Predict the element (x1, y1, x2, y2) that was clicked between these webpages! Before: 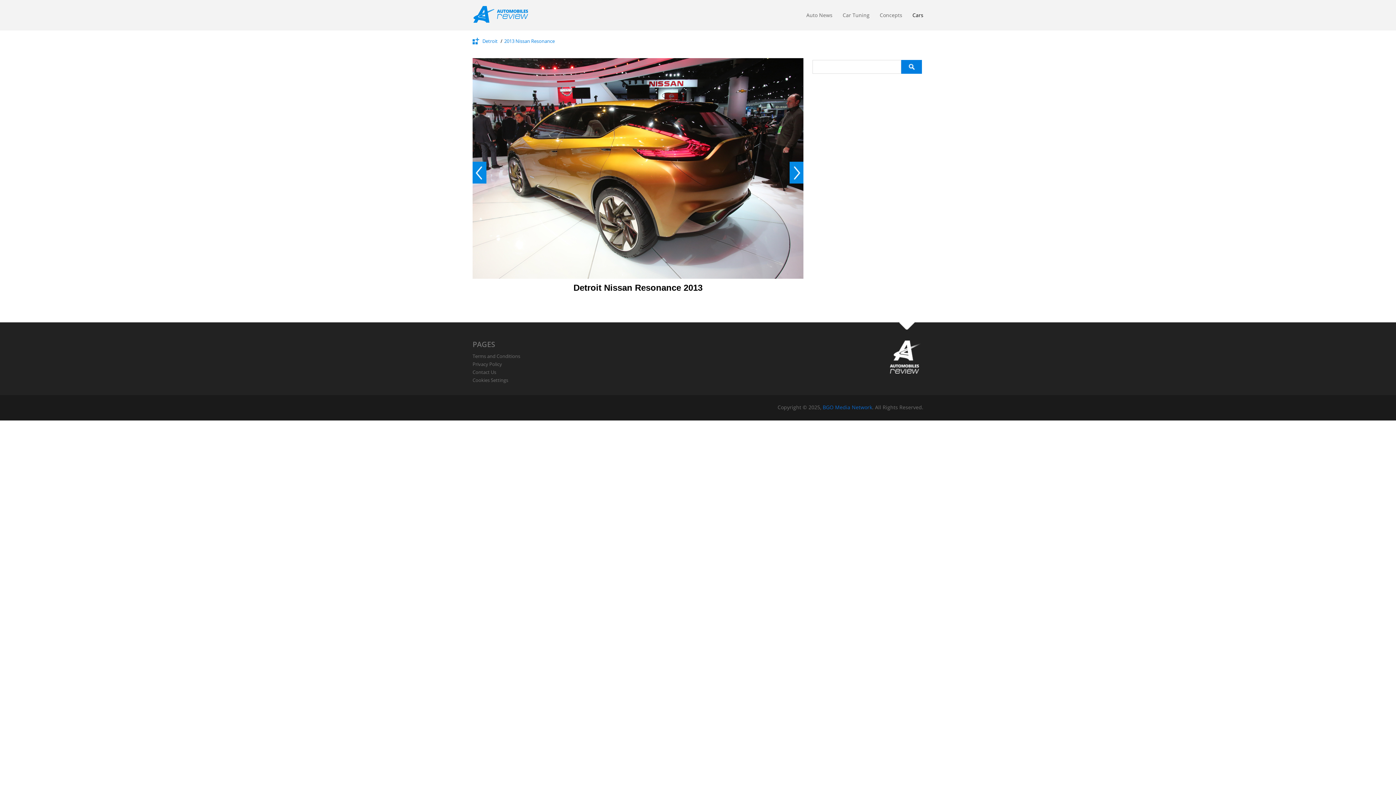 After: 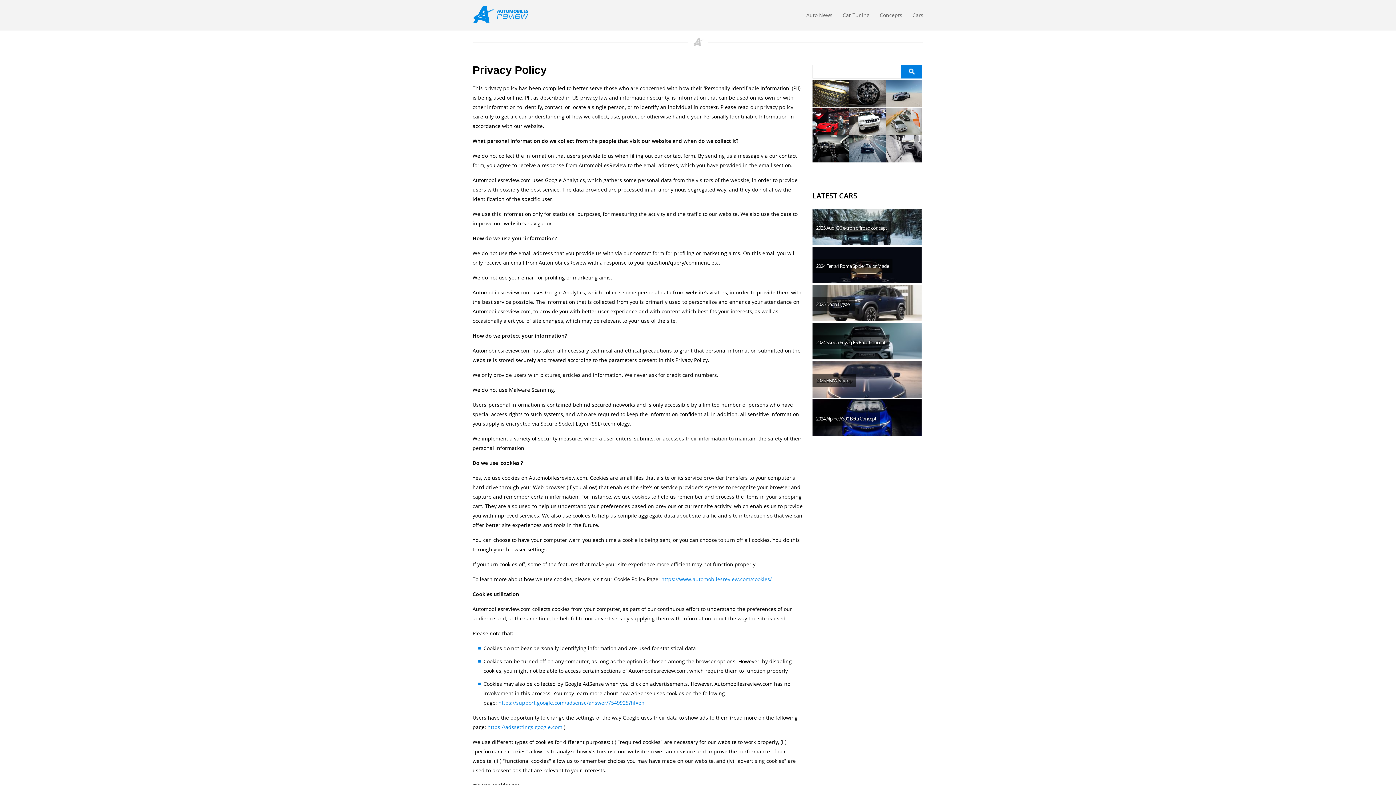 Action: label: Privacy Policy bbox: (472, 360, 502, 367)